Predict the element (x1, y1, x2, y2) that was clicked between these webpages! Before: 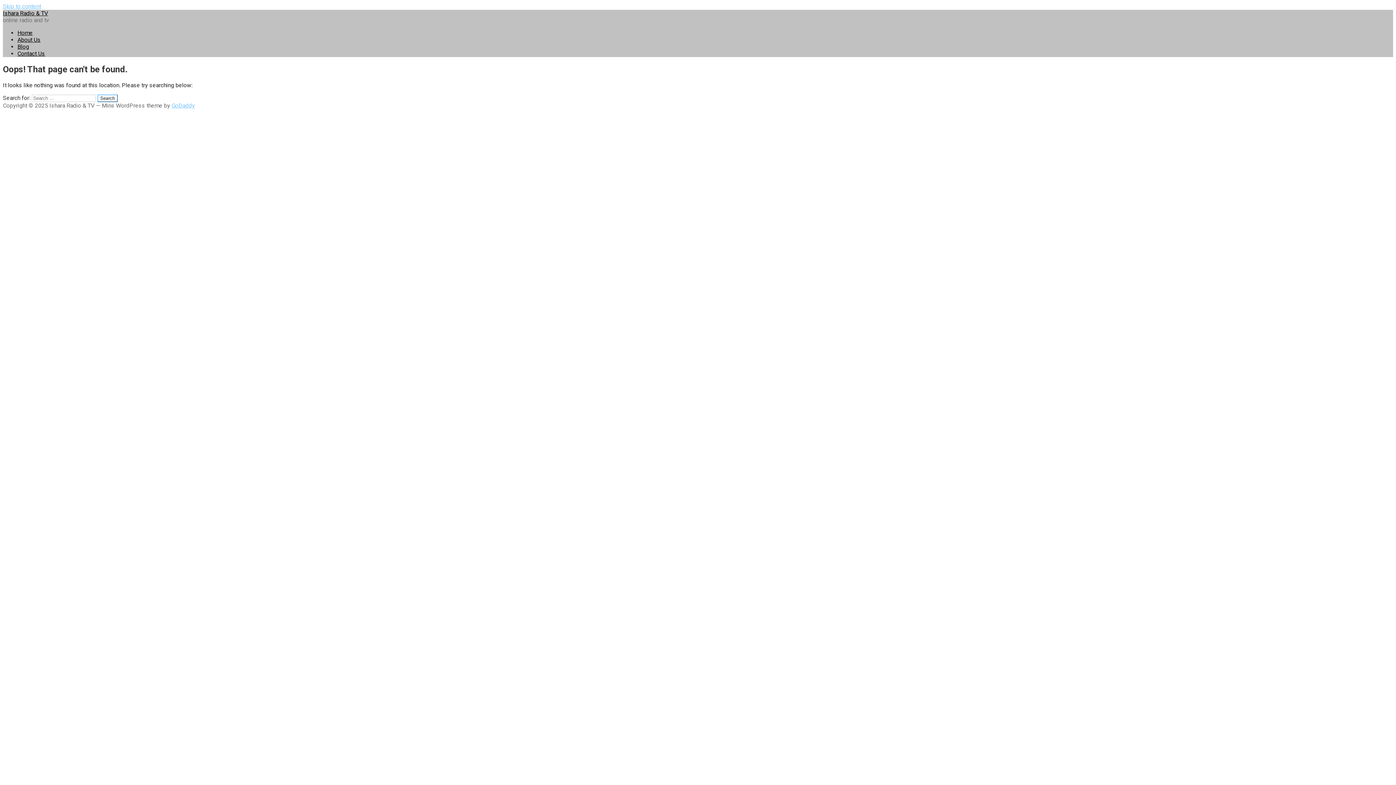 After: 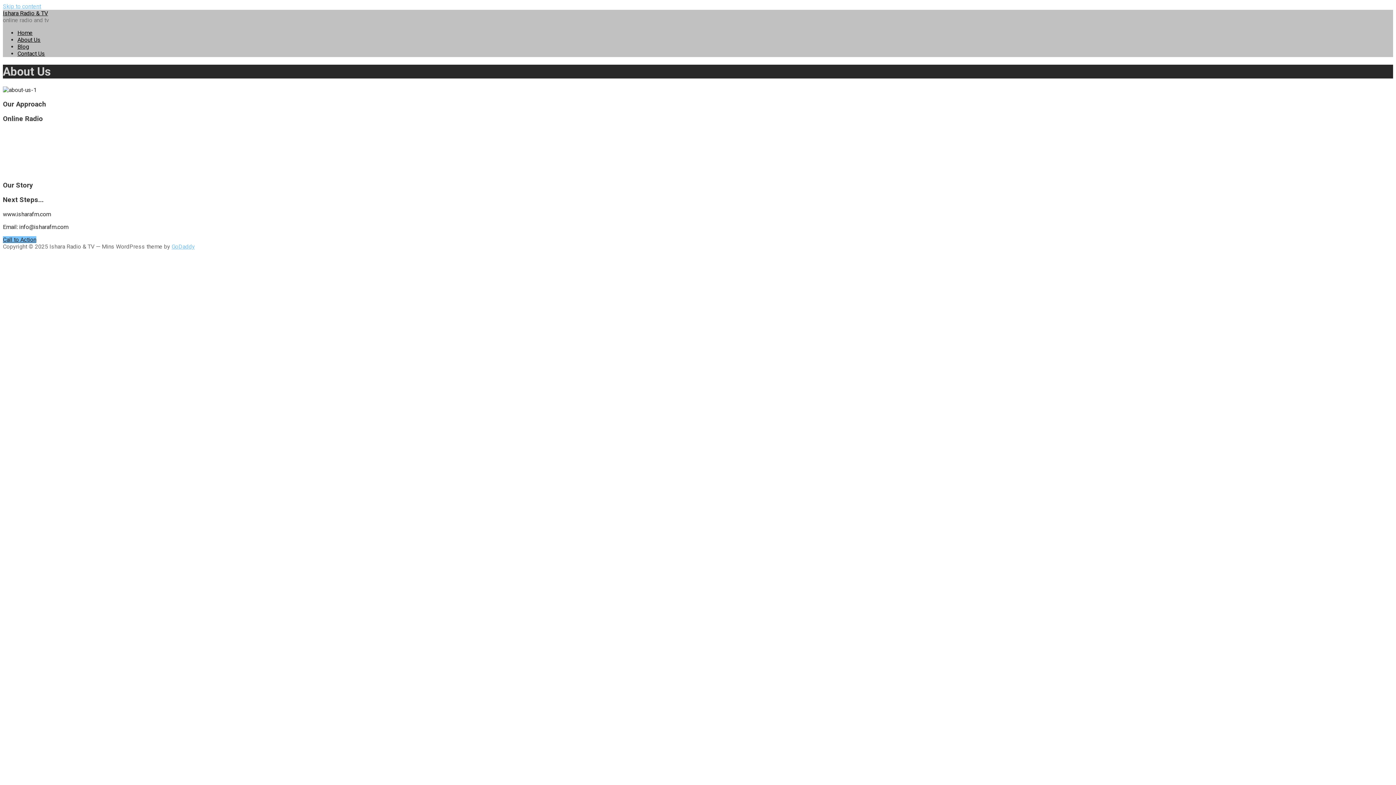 Action: bbox: (17, 36, 40, 43) label: About Us